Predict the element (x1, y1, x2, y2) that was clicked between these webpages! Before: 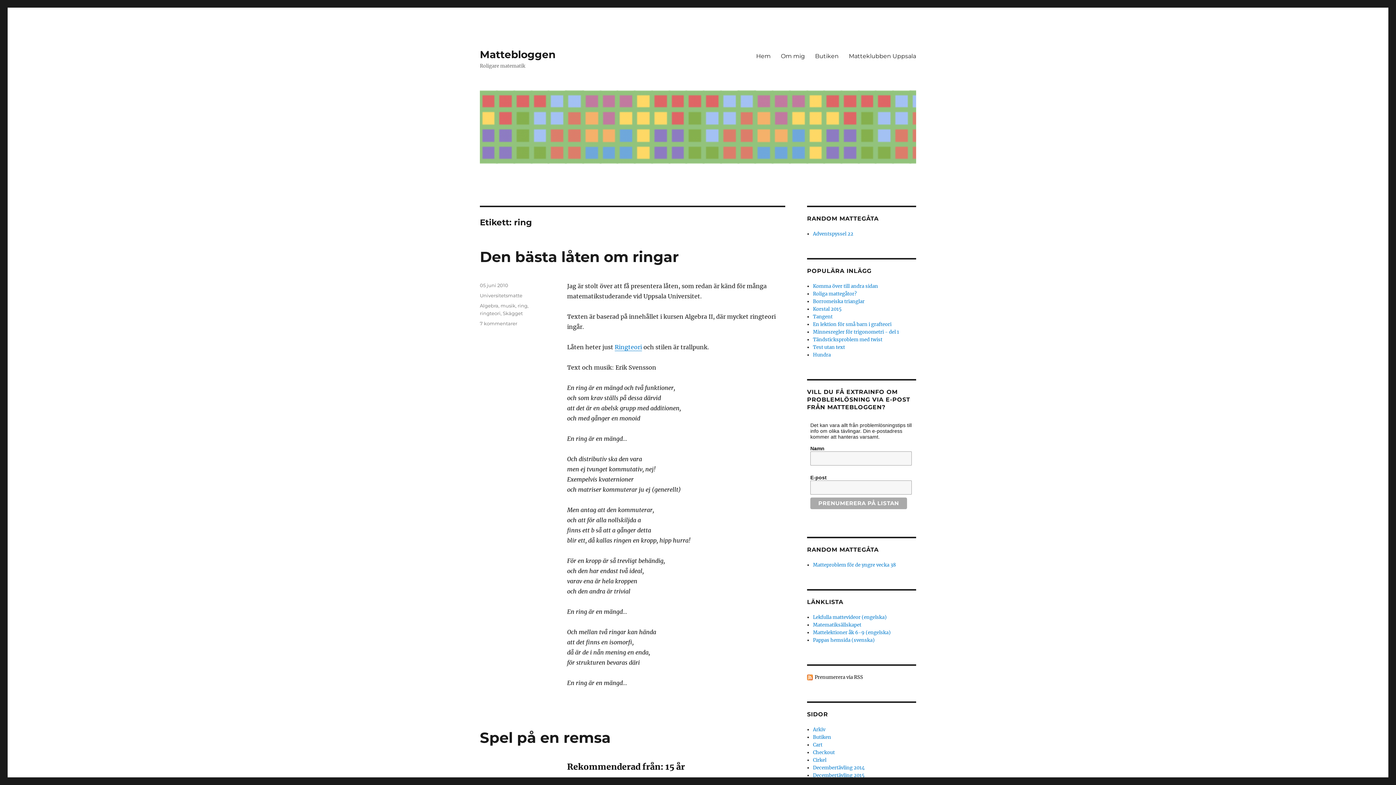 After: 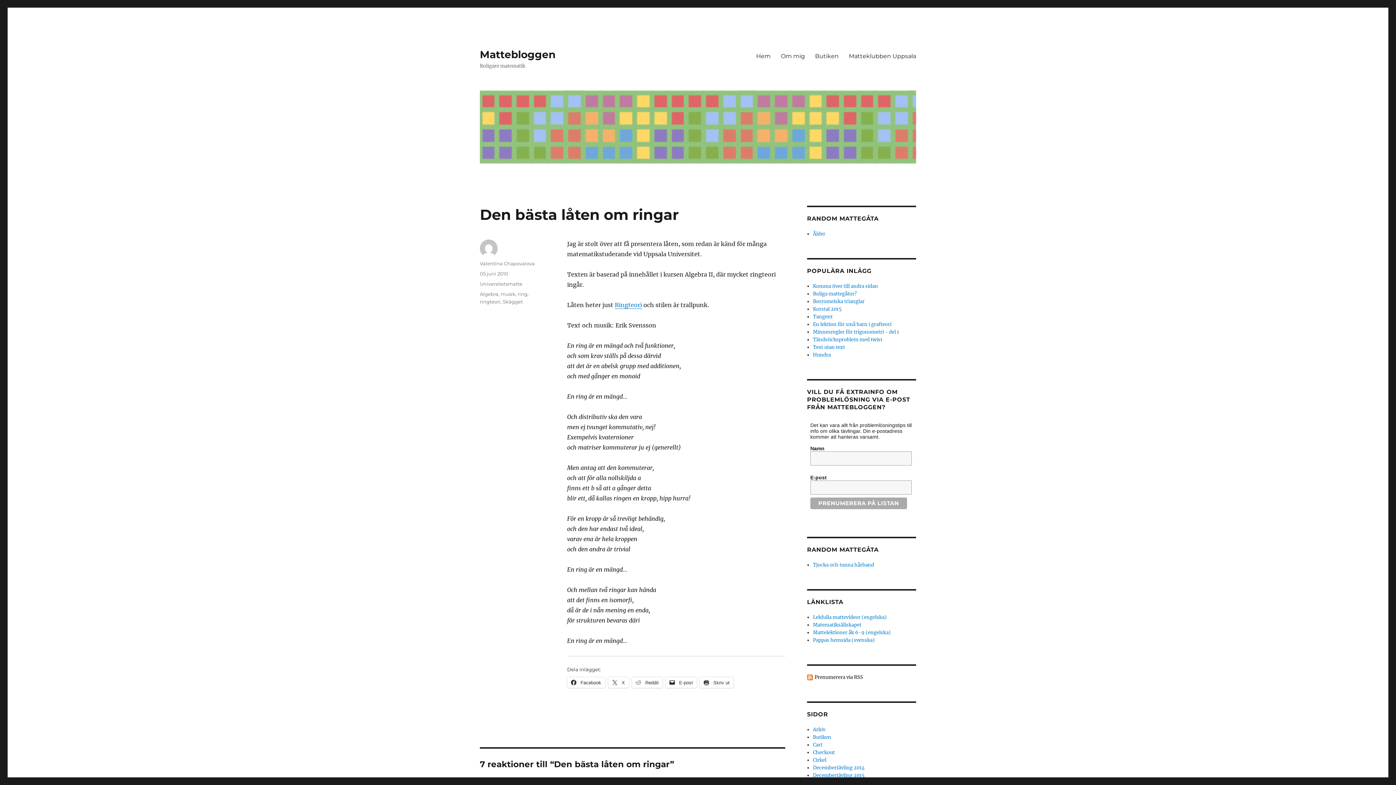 Action: bbox: (480, 248, 678, 265) label: Den bästa låten om ringar